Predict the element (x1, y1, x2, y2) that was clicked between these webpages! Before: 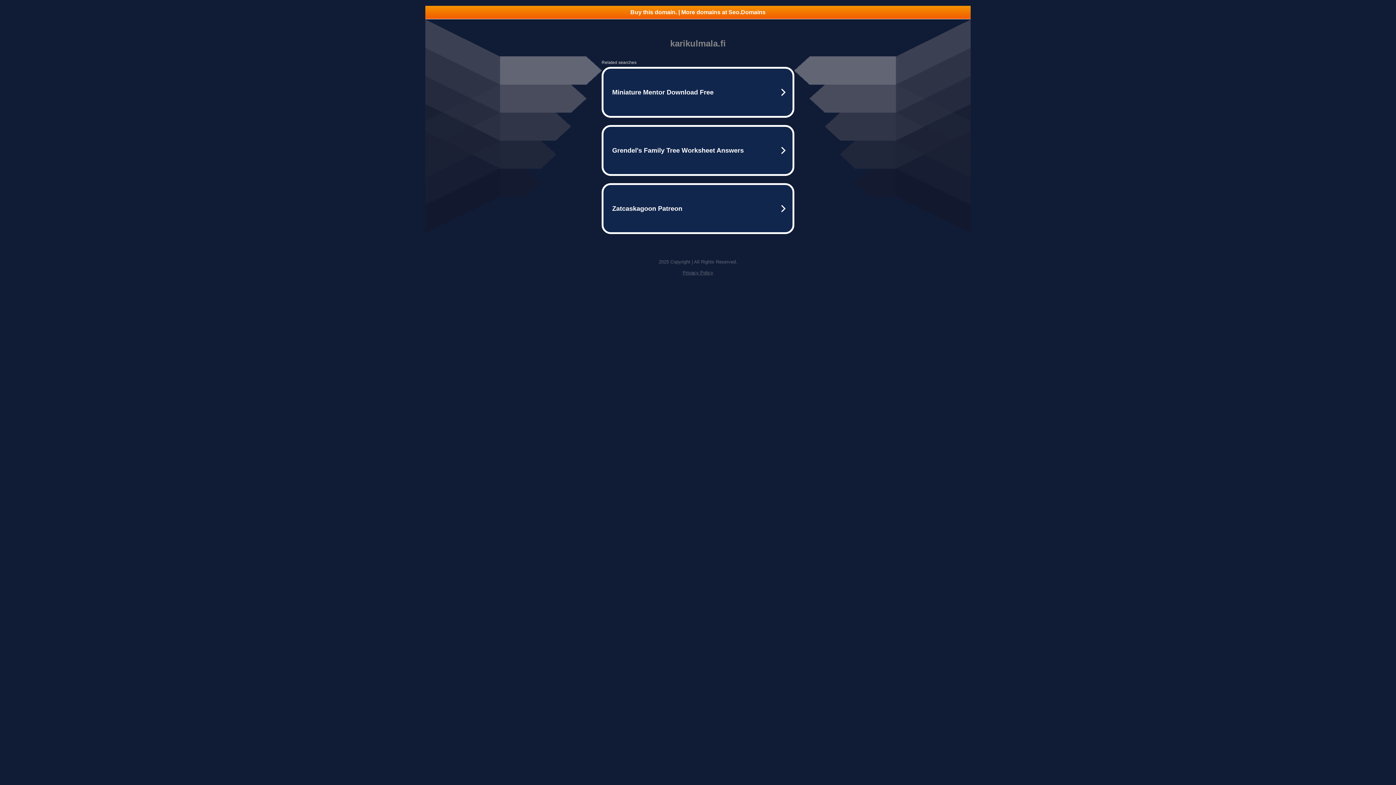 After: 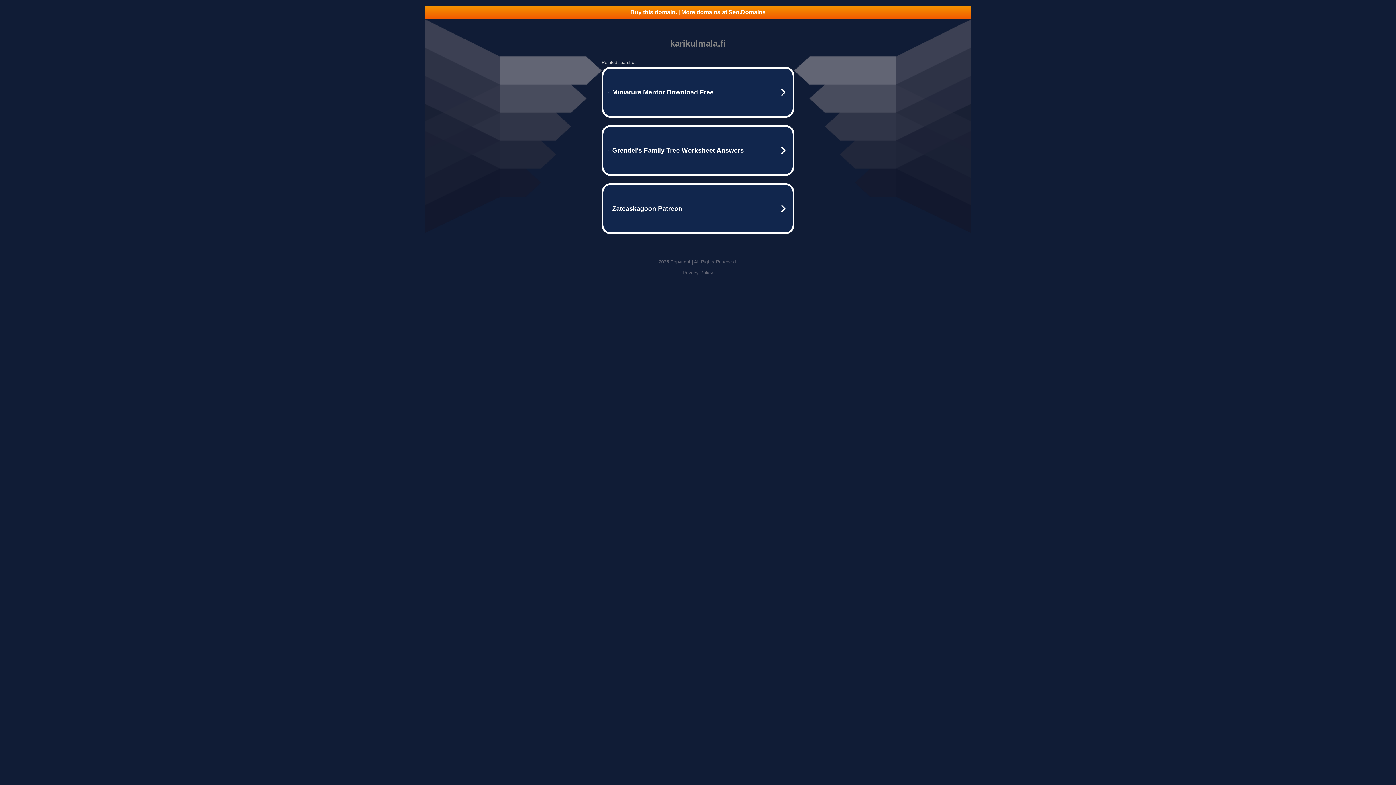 Action: bbox: (682, 270, 713, 275) label: Privacy Policy